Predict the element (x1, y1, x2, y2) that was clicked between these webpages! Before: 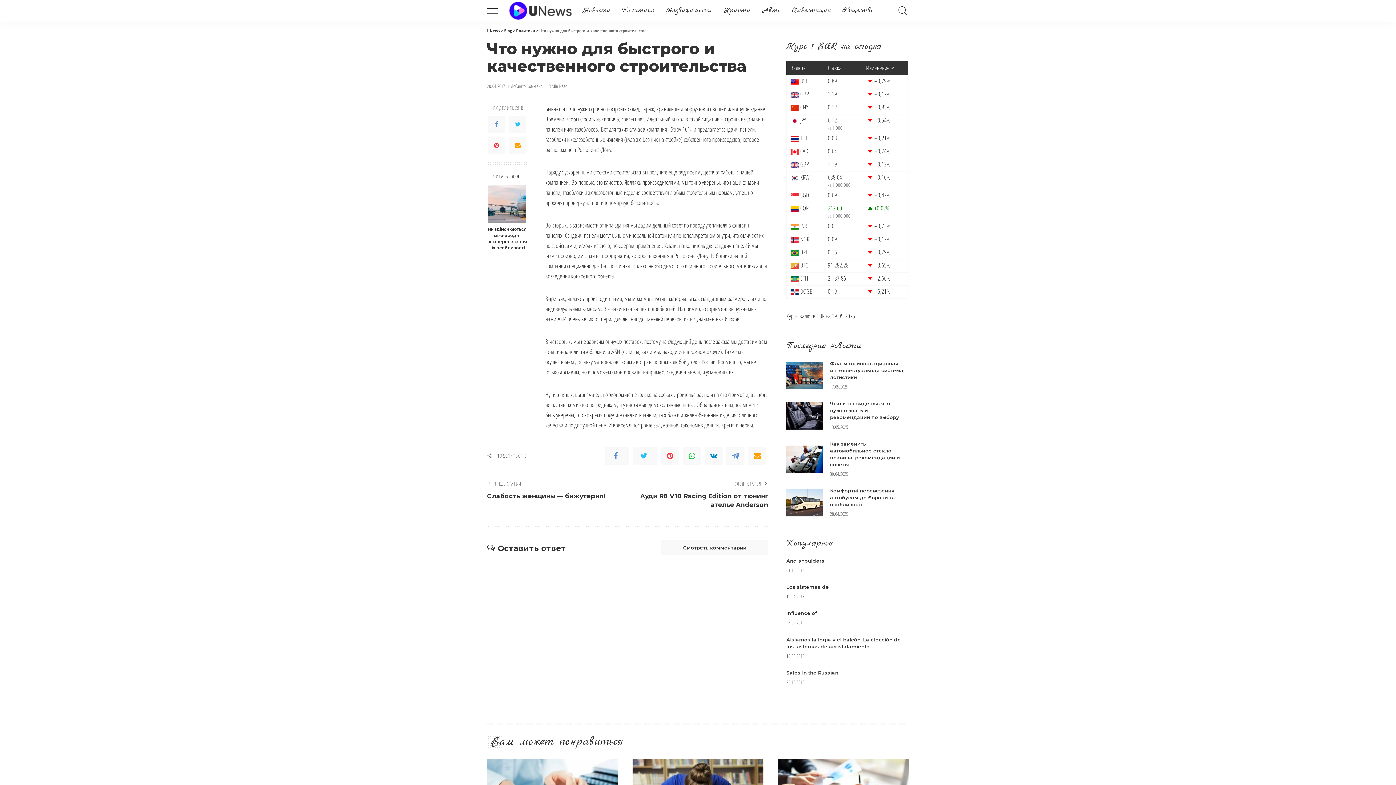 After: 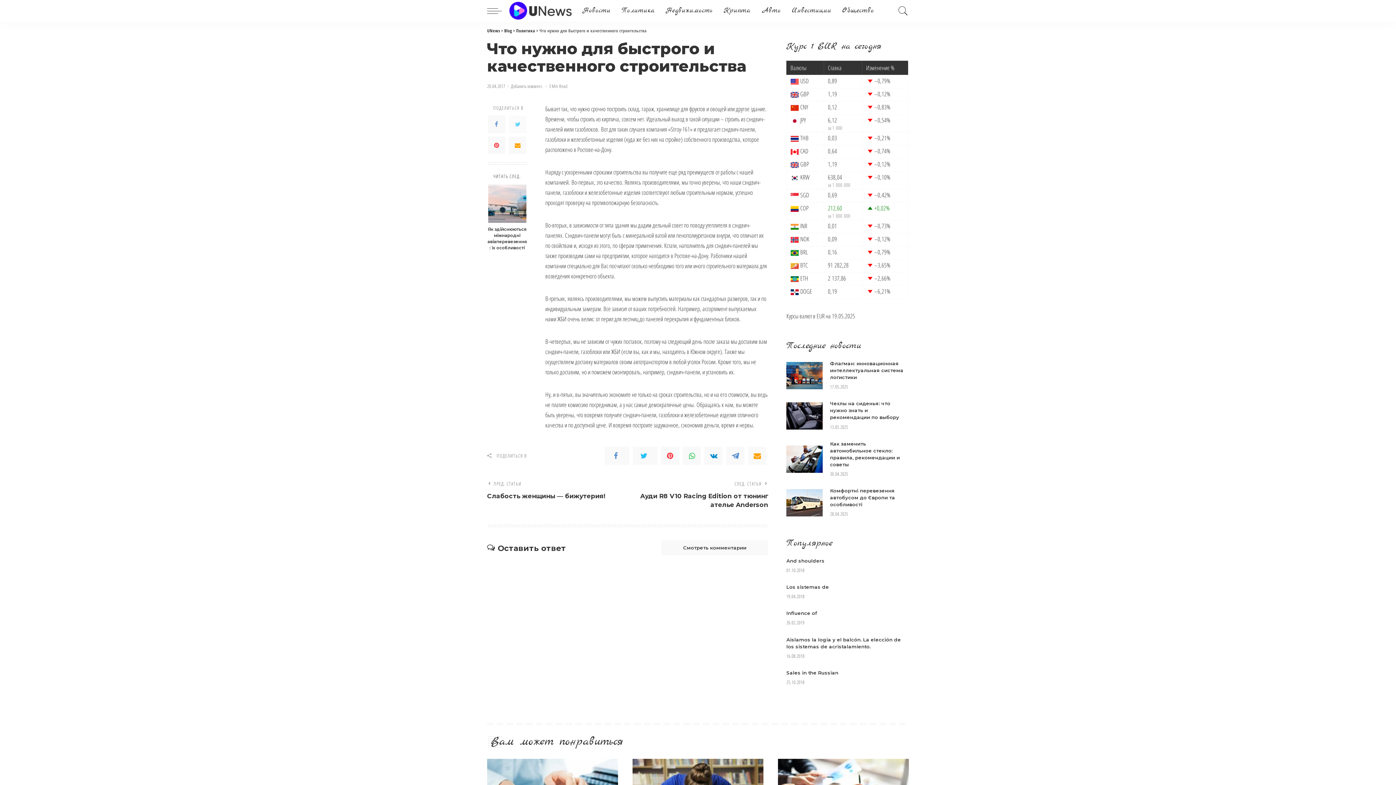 Action: bbox: (509, 115, 526, 133)